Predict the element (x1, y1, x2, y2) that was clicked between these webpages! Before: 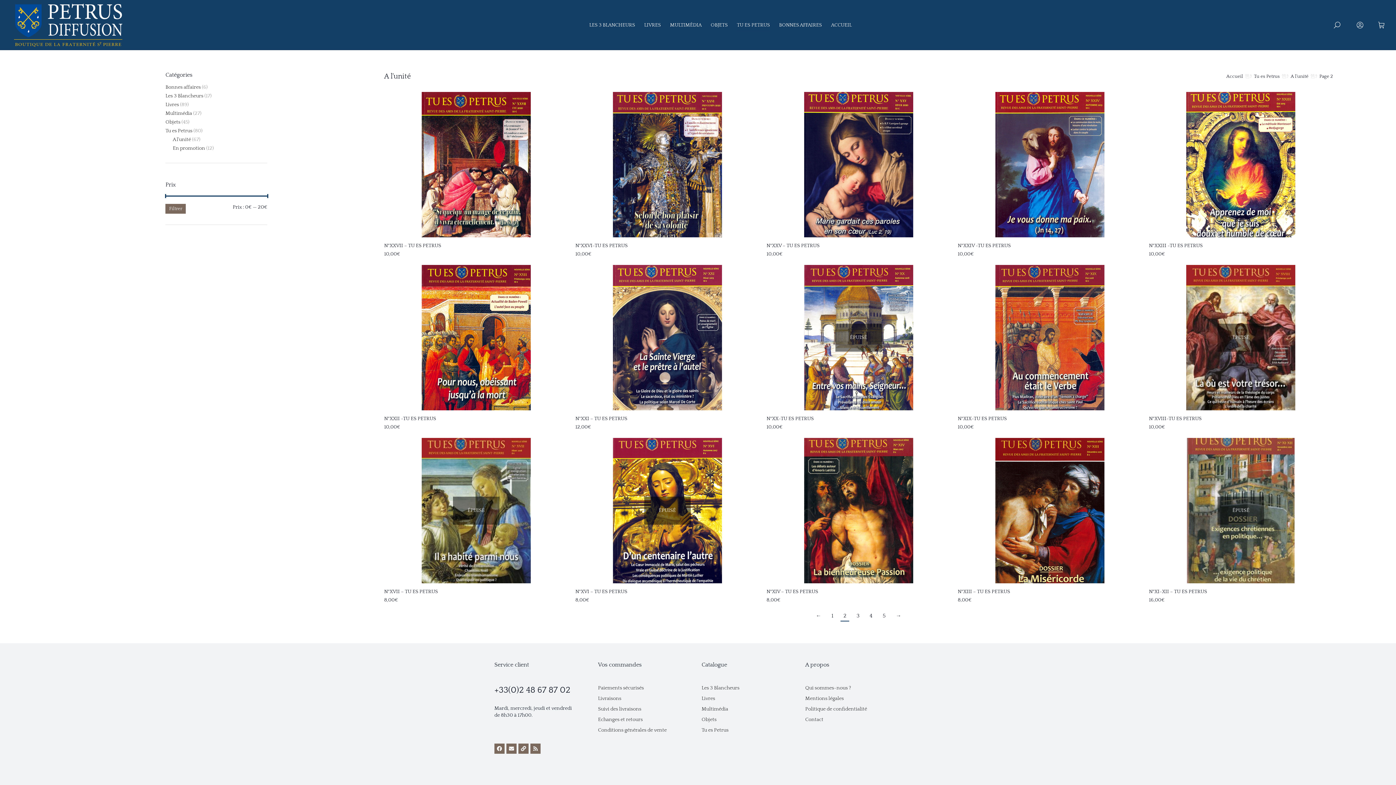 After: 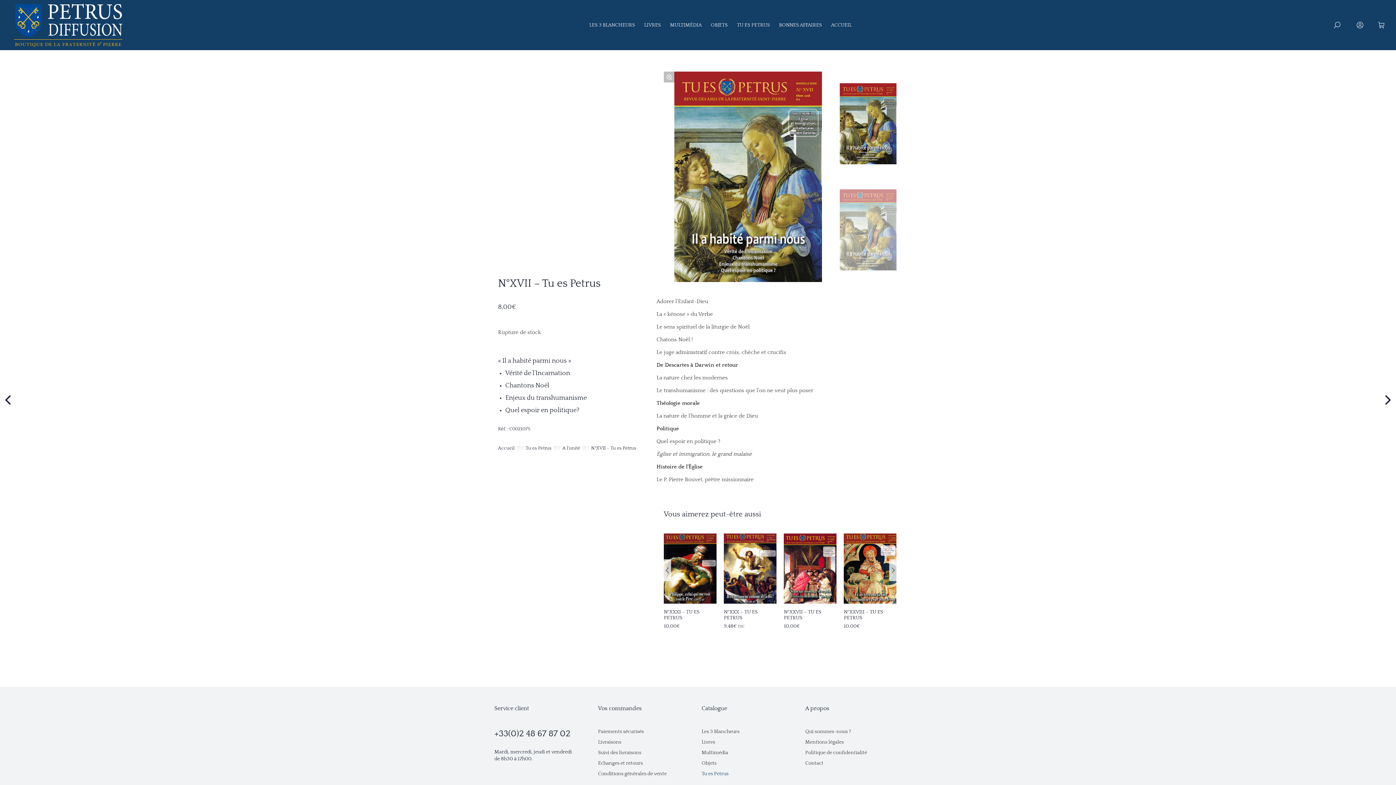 Action: label: En savoir plus sur “N°XVII - Tu es Petrus” bbox: (552, 568, 564, 580)